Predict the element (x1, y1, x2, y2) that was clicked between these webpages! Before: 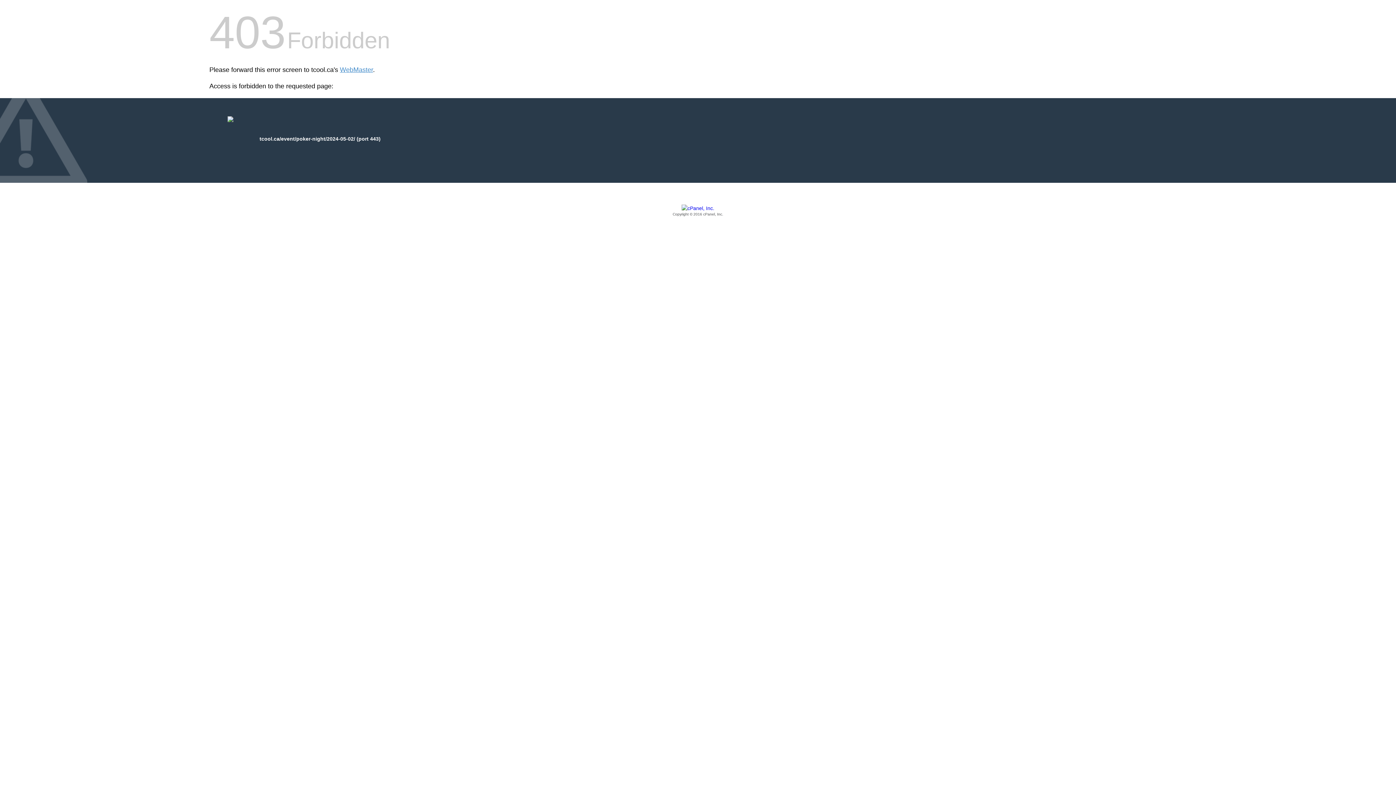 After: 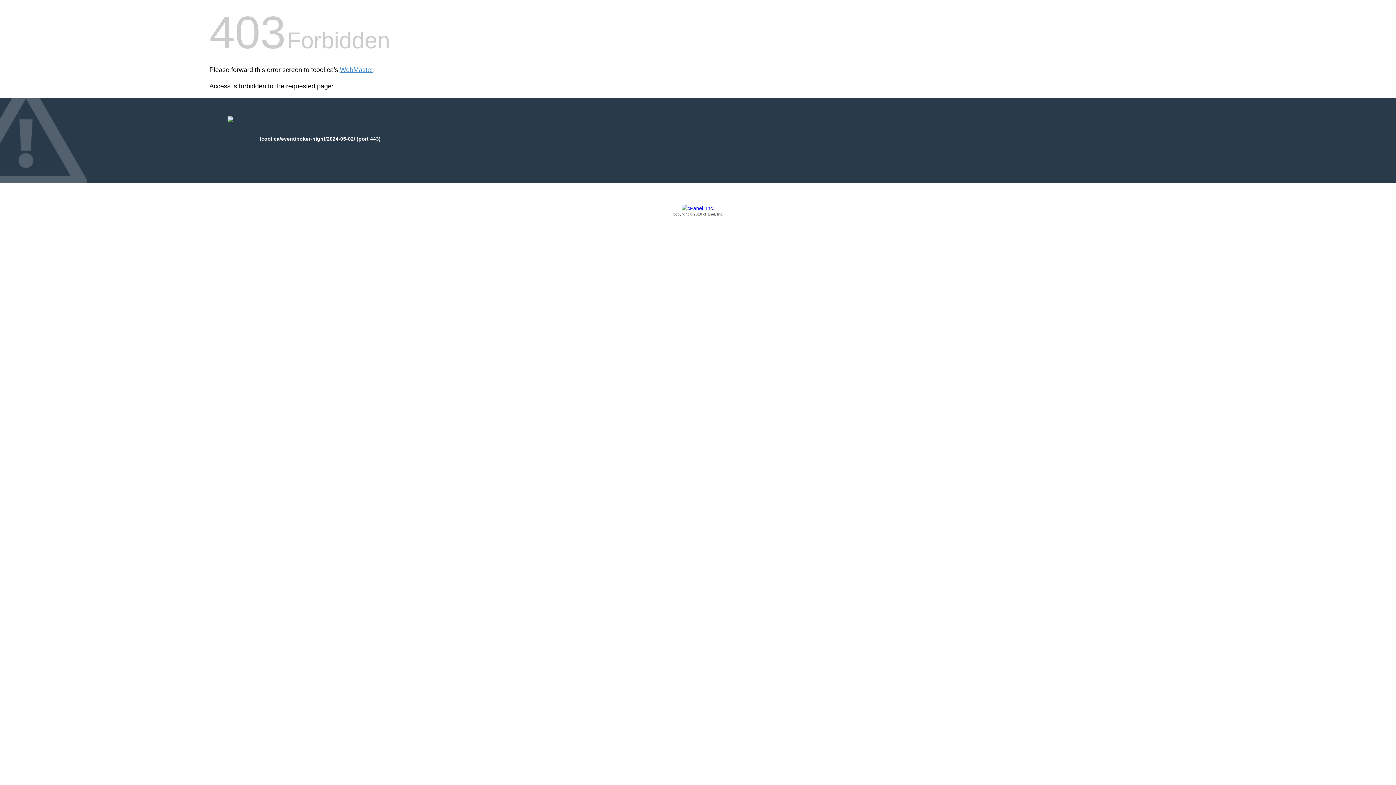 Action: label: Copyright © 2016 cPanel, Inc. bbox: (209, 205, 1186, 217)